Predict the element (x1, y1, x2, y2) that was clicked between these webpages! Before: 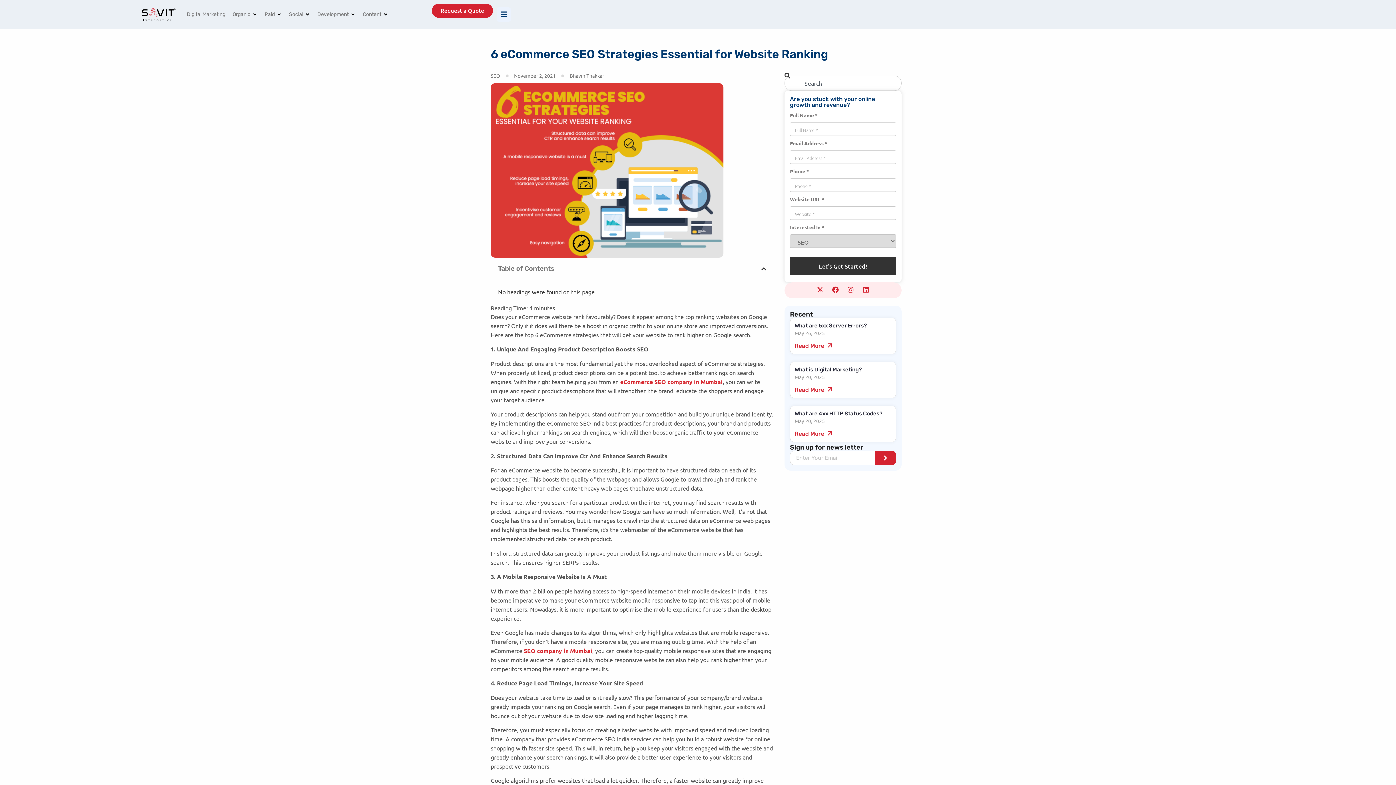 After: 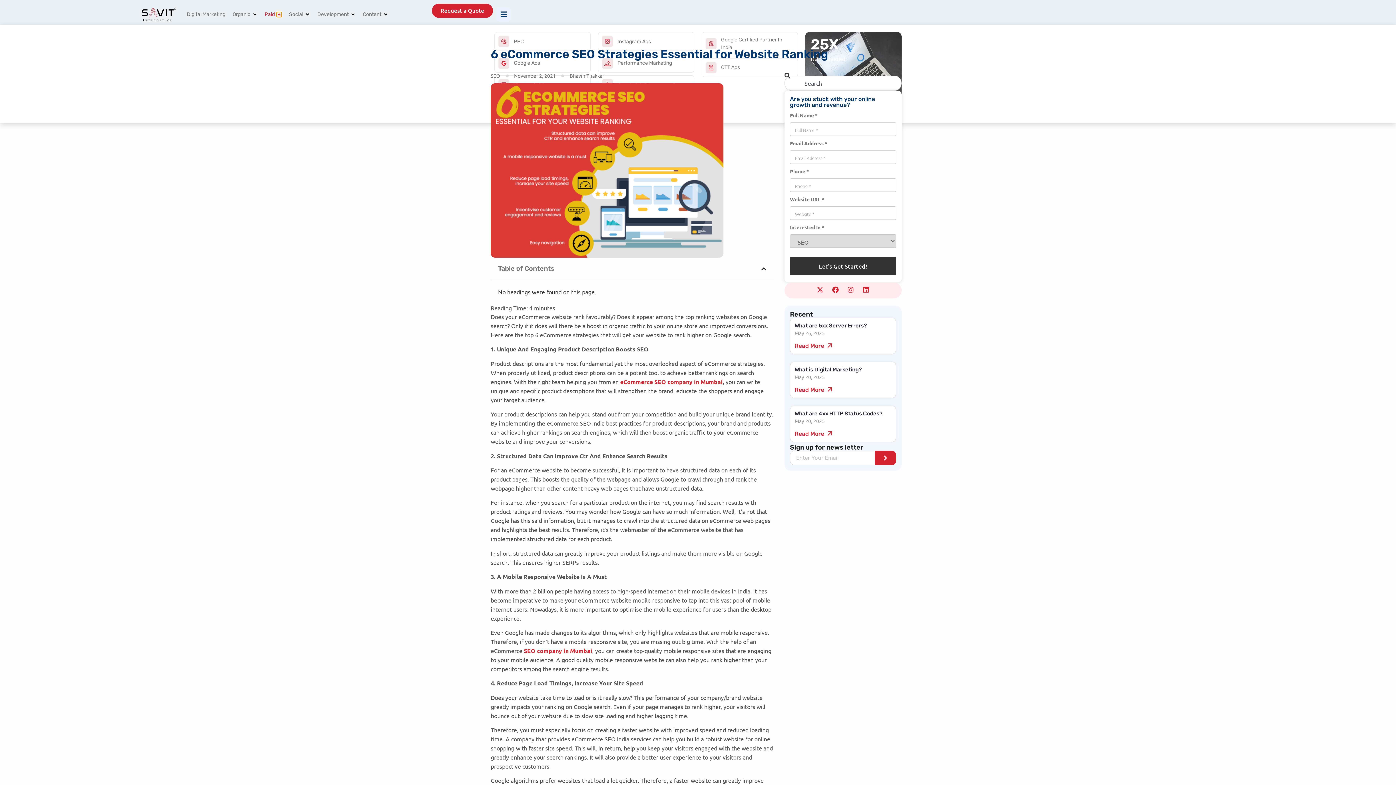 Action: label: Open Paid bbox: (276, 12, 281, 17)